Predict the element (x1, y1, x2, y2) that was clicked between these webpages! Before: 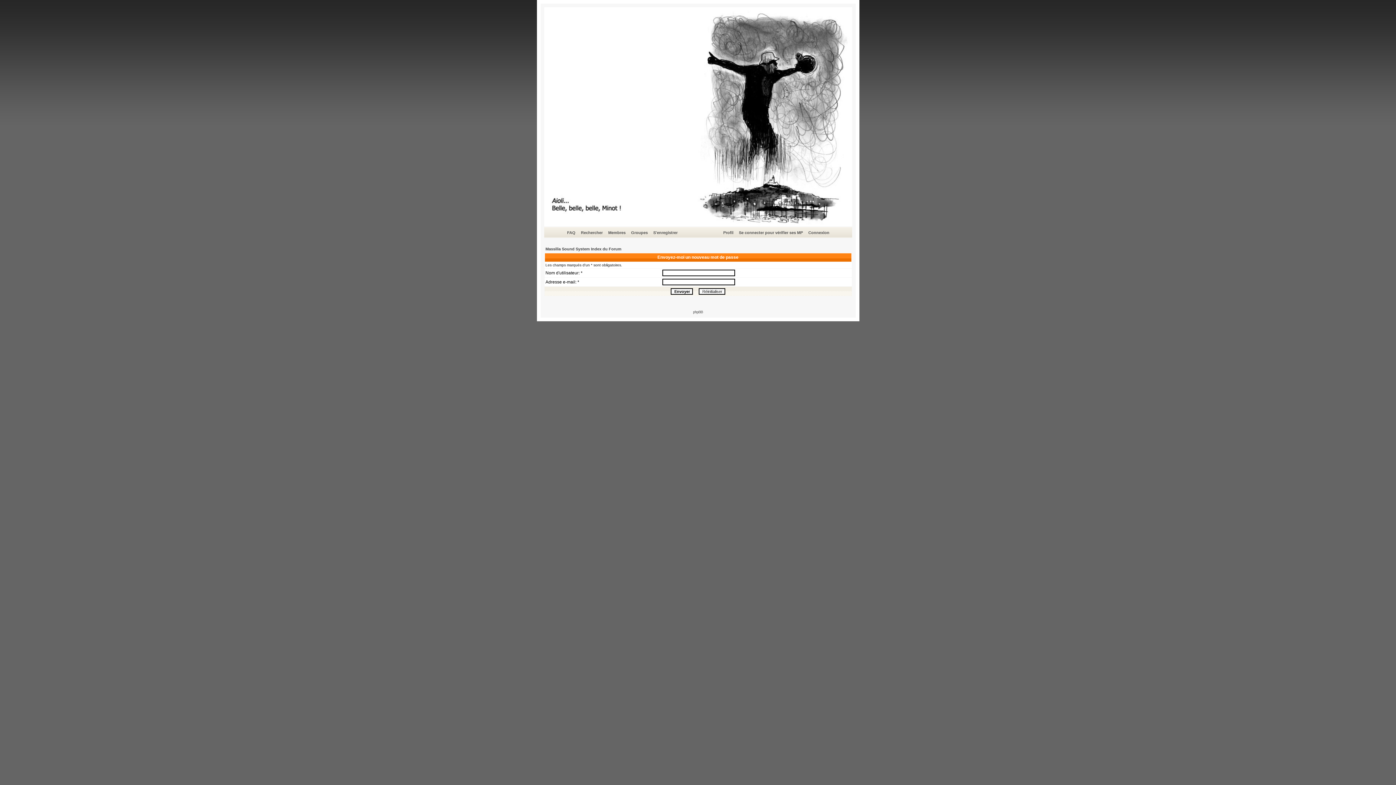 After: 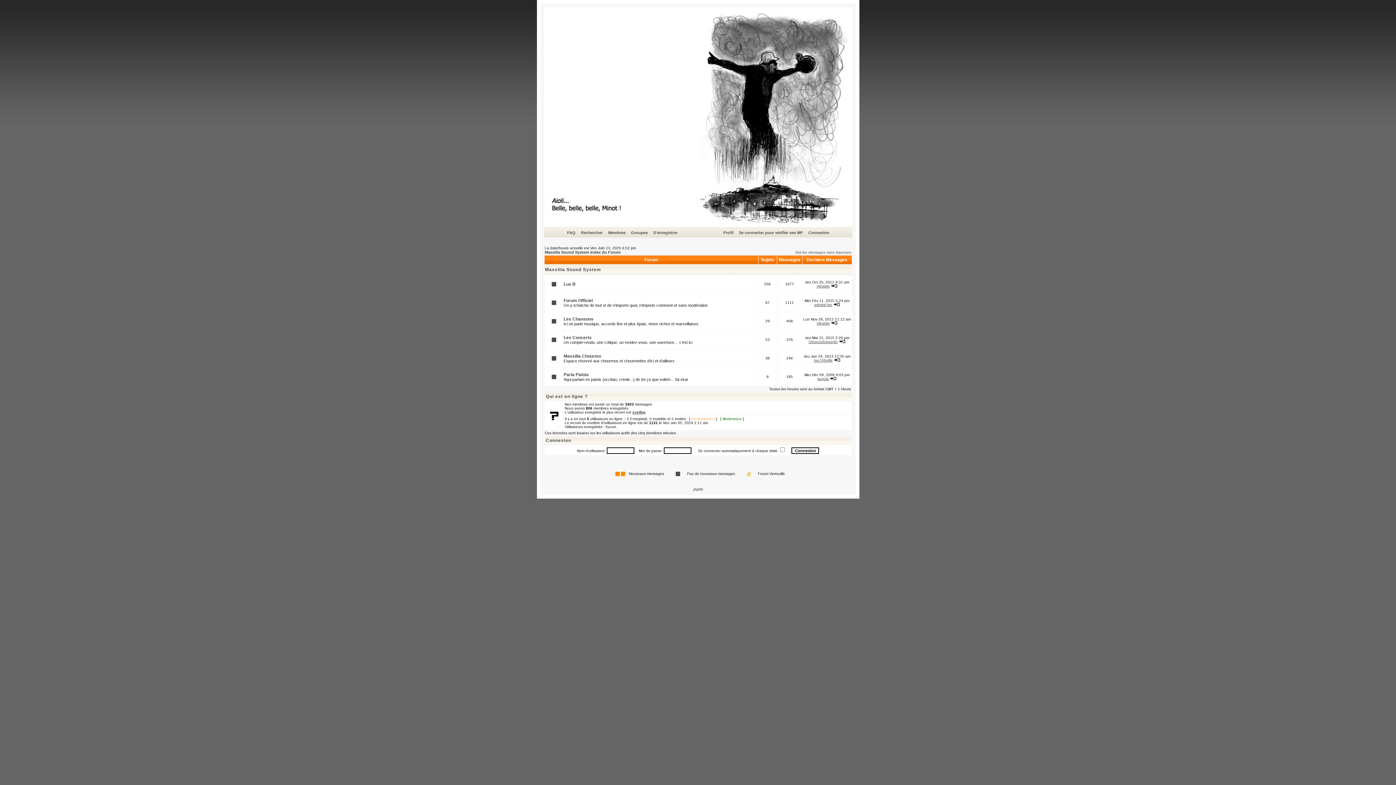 Action: label: Massilia Sound System Index du Forum bbox: (545, 246, 621, 251)